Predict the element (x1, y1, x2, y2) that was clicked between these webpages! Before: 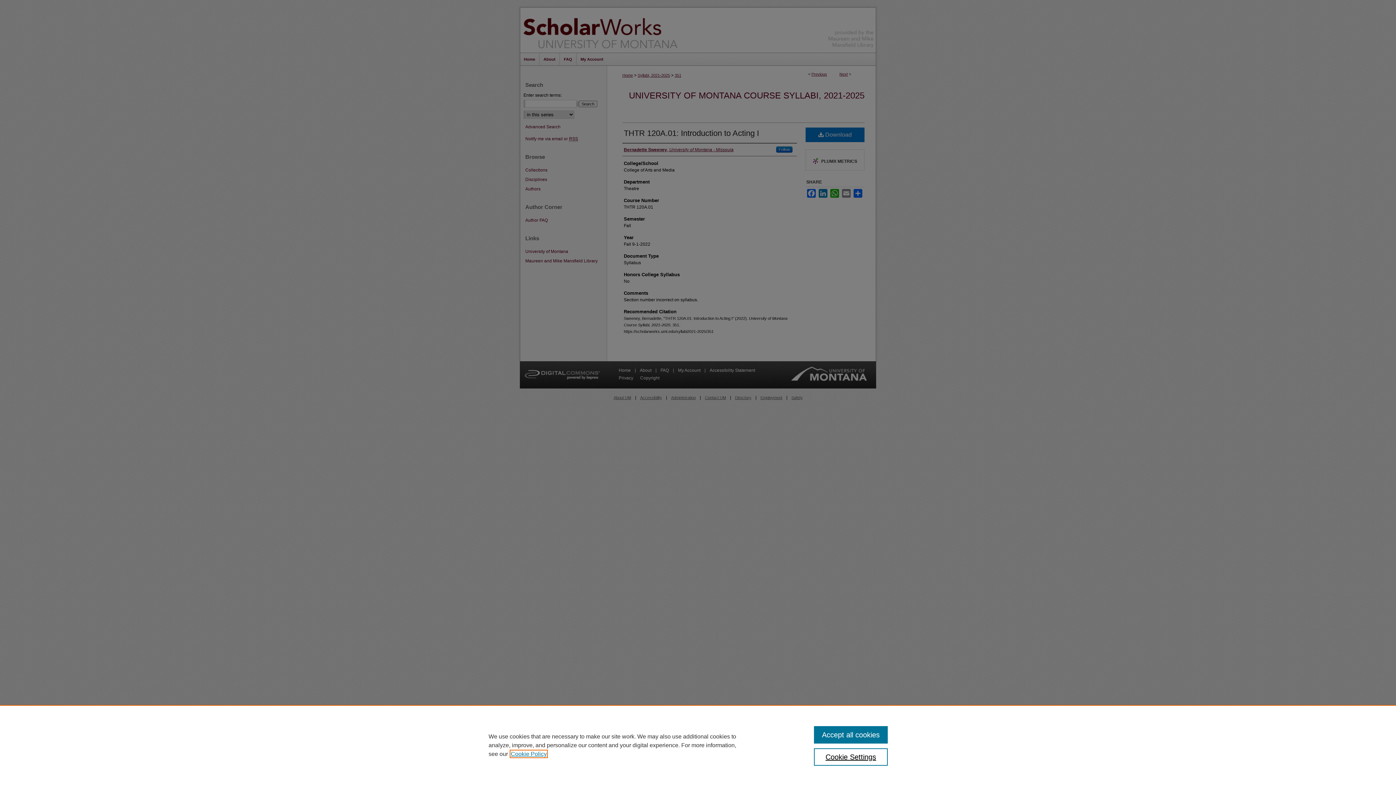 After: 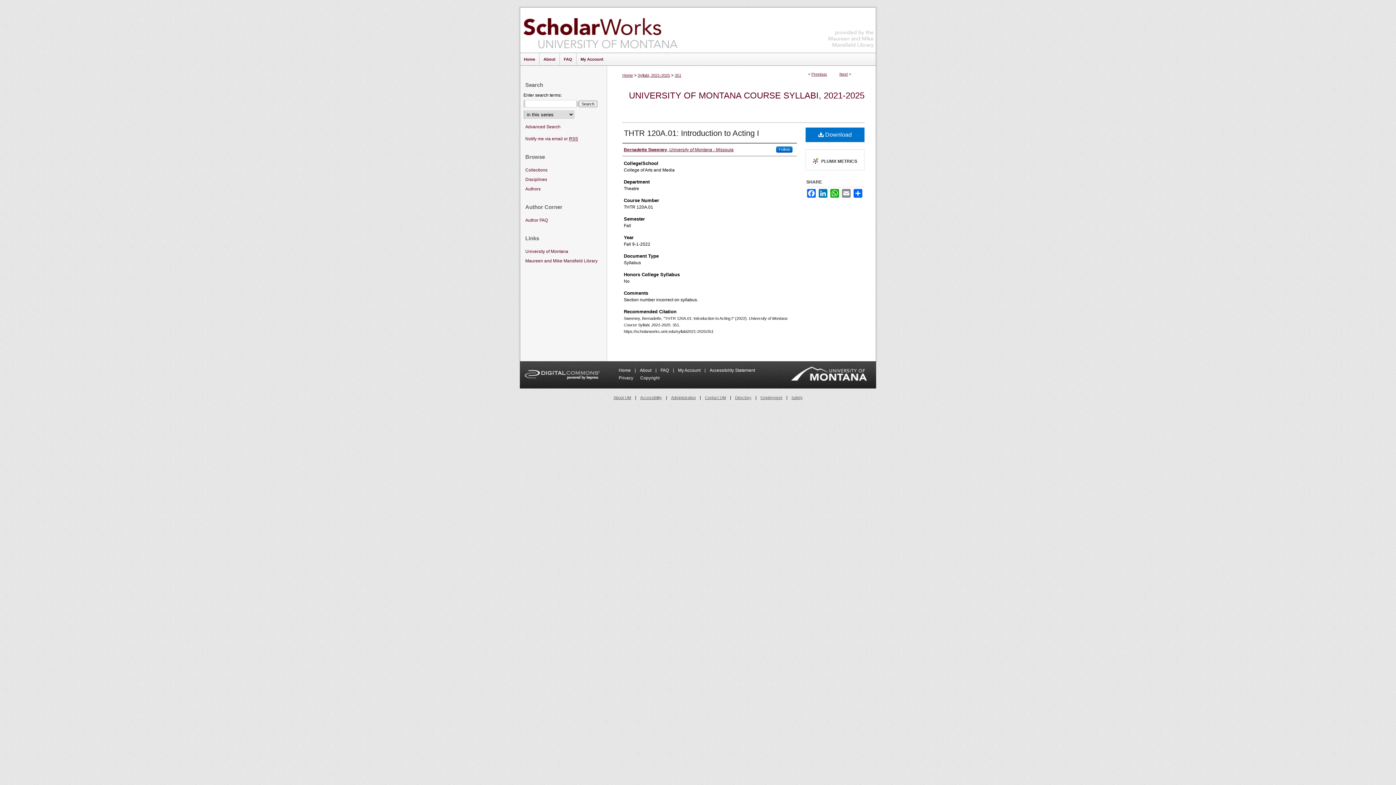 Action: bbox: (814, 726, 887, 744) label: Accept all cookies